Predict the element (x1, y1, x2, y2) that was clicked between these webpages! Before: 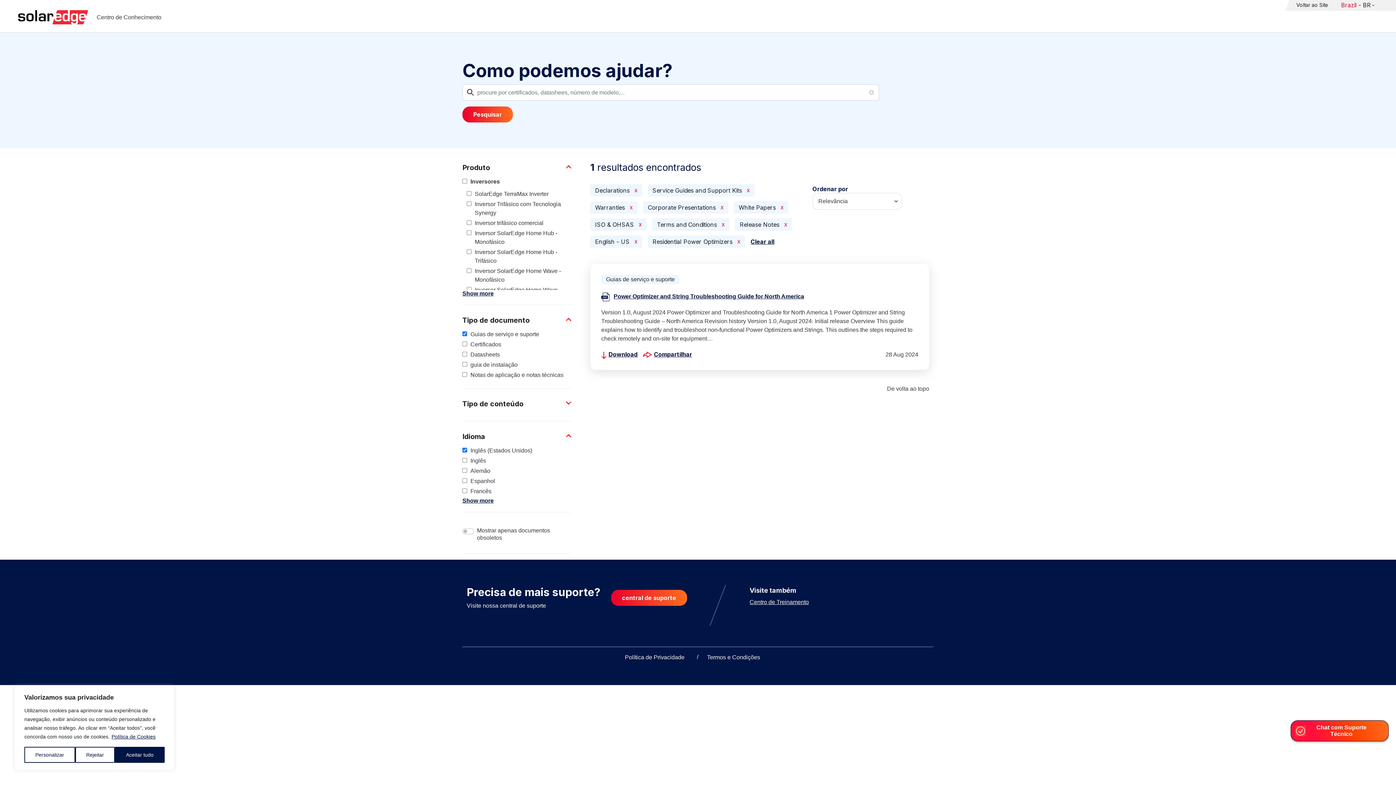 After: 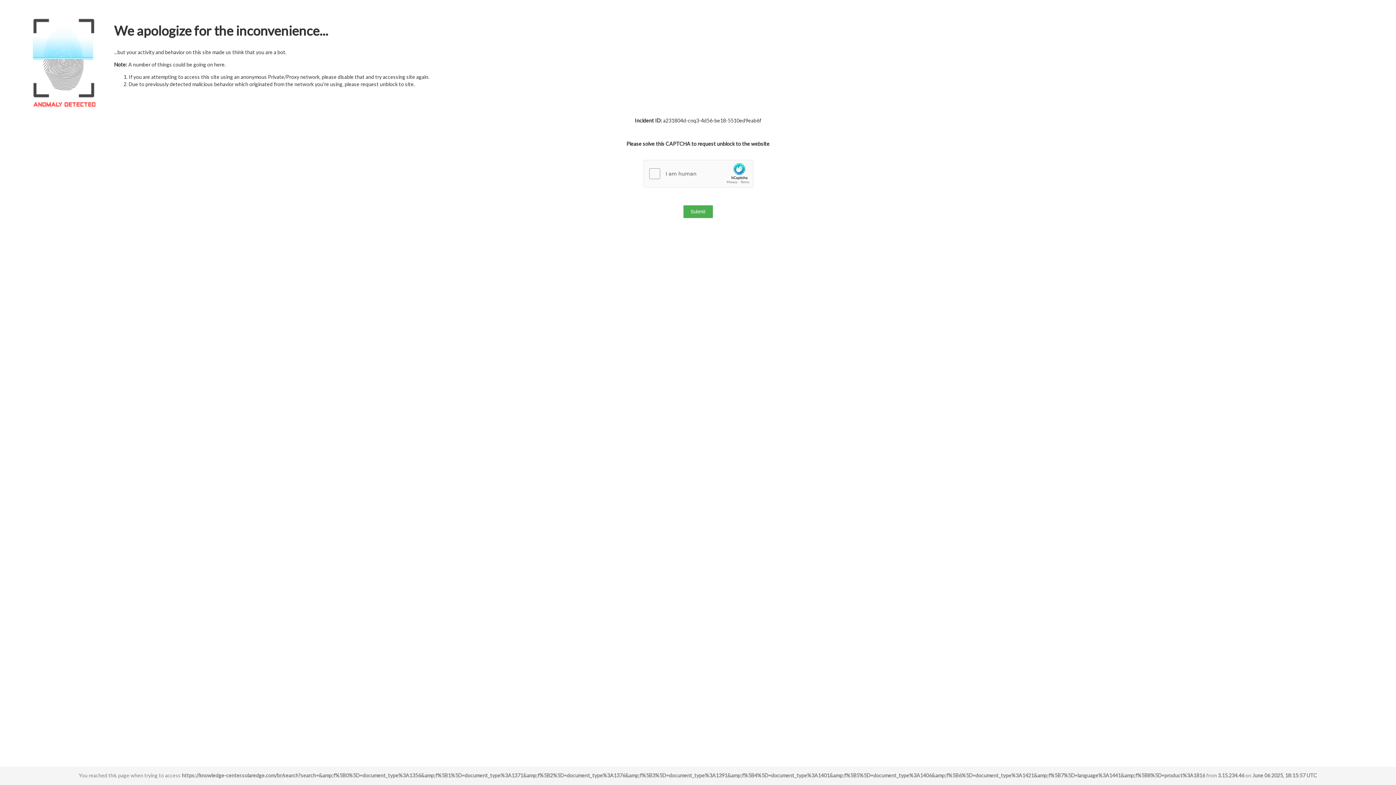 Action: label: Terms and Conditions bbox: (652, 218, 729, 230)